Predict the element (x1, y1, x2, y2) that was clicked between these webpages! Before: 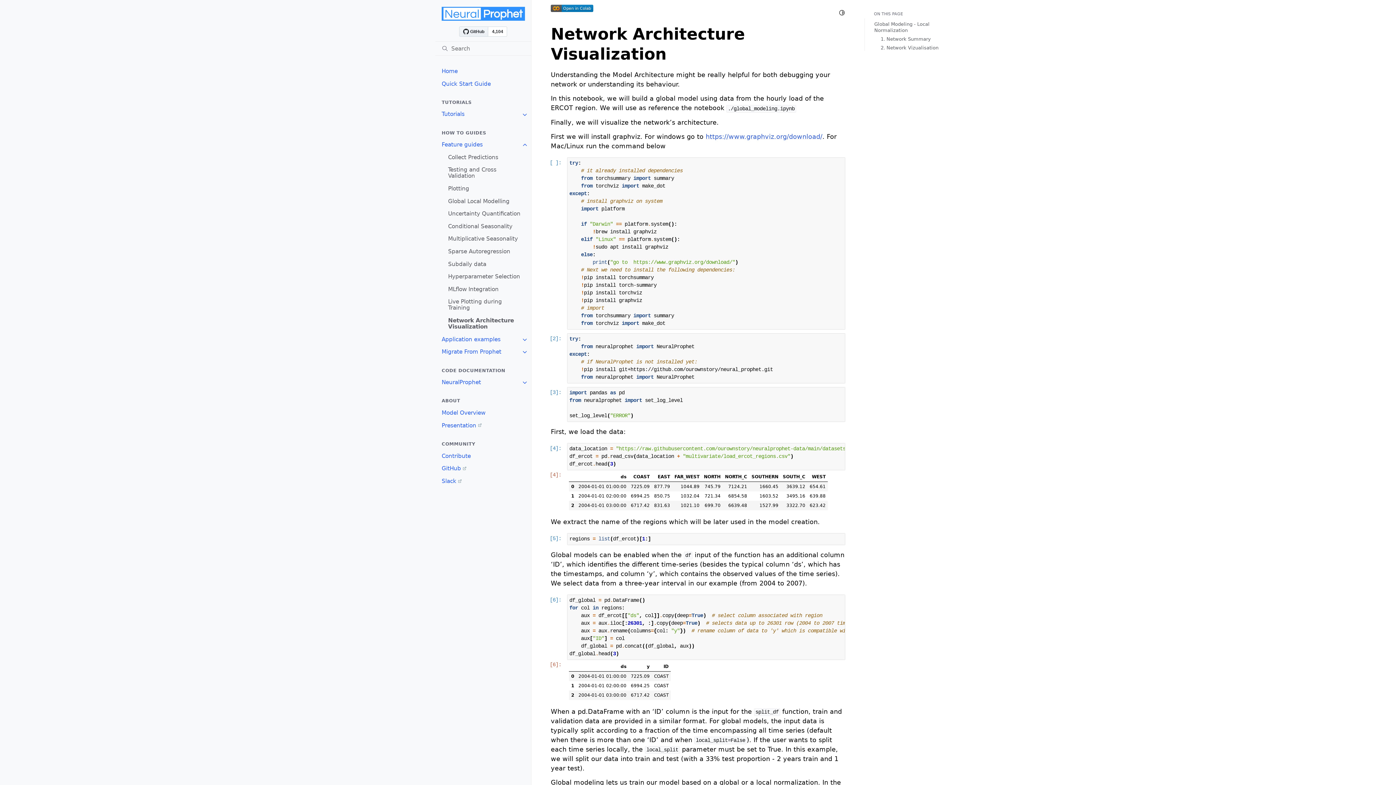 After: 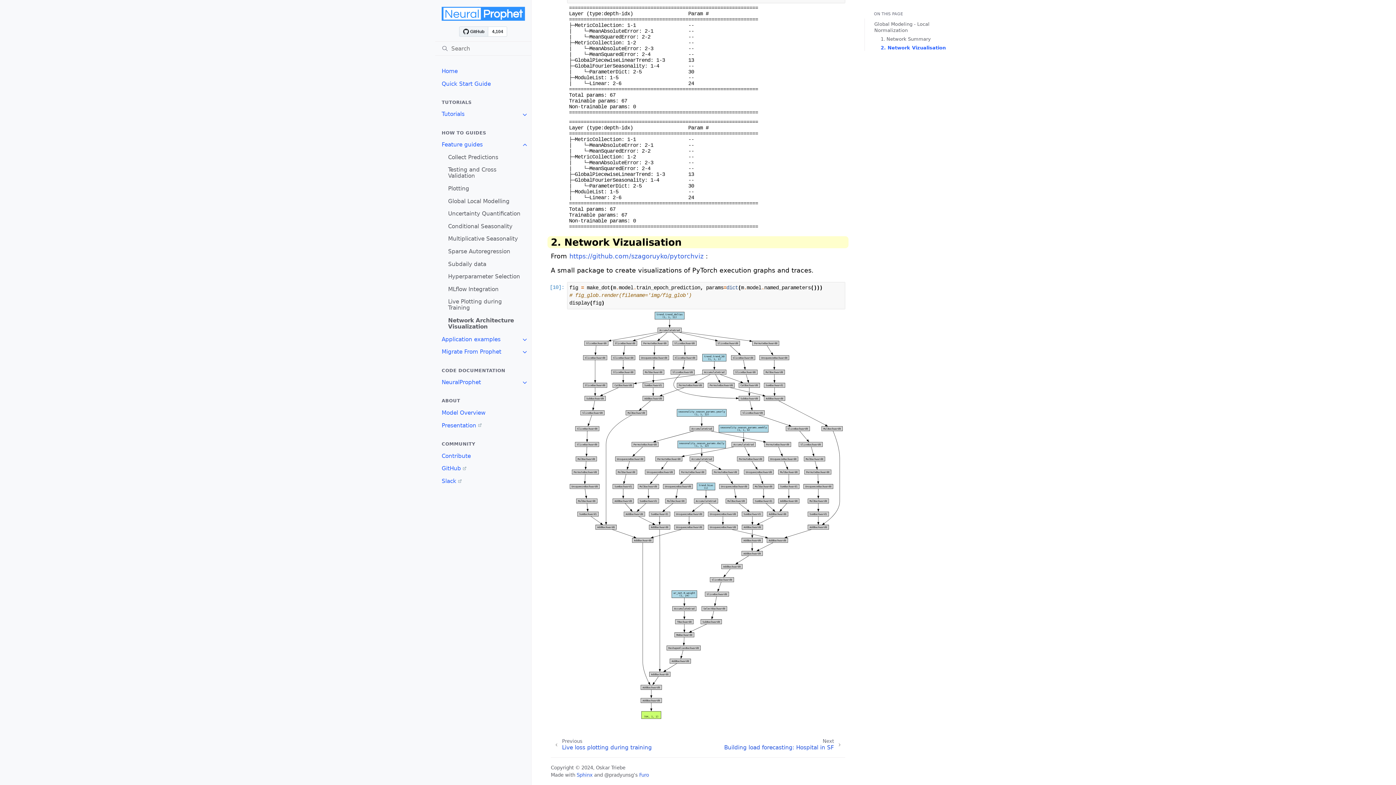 Action: bbox: (880, 45, 938, 50) label: 2. Network Vizualisation